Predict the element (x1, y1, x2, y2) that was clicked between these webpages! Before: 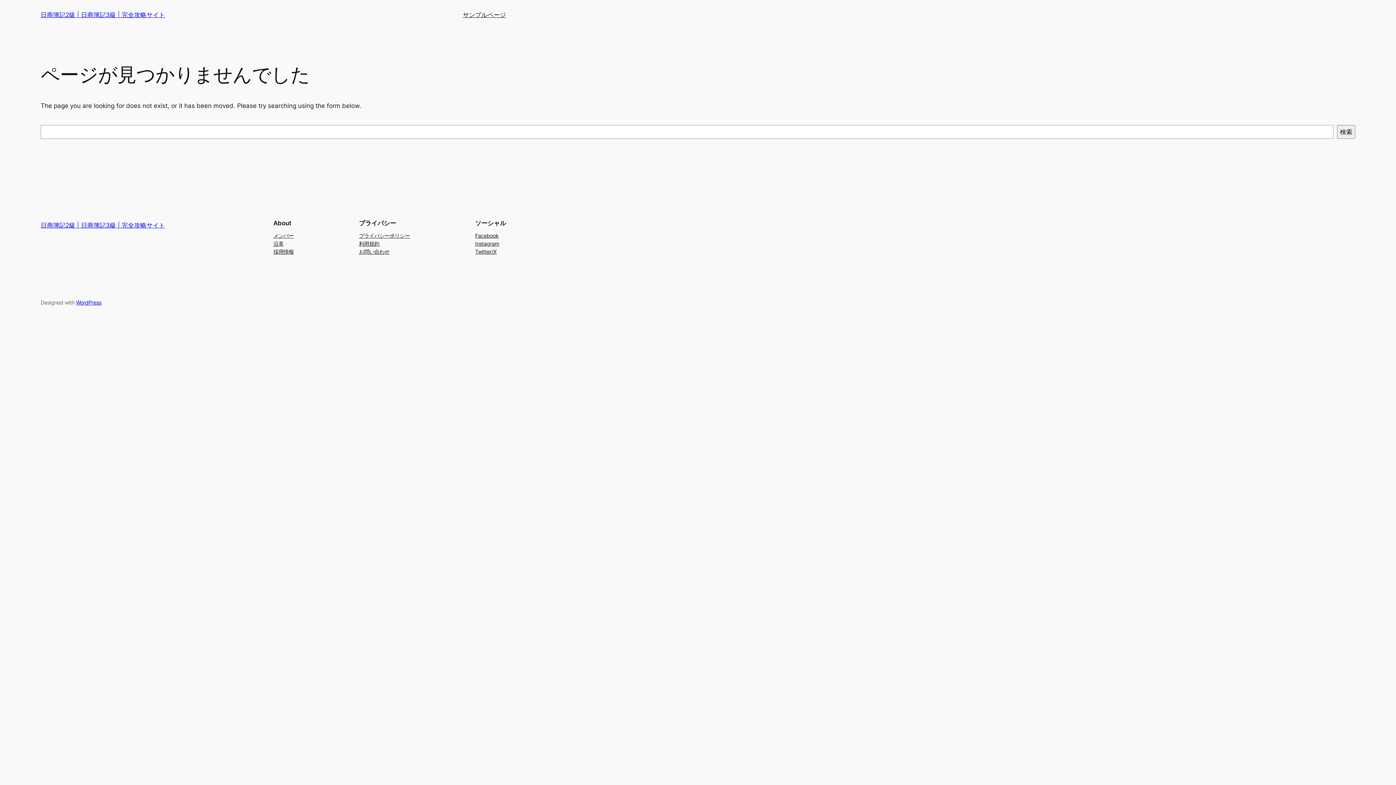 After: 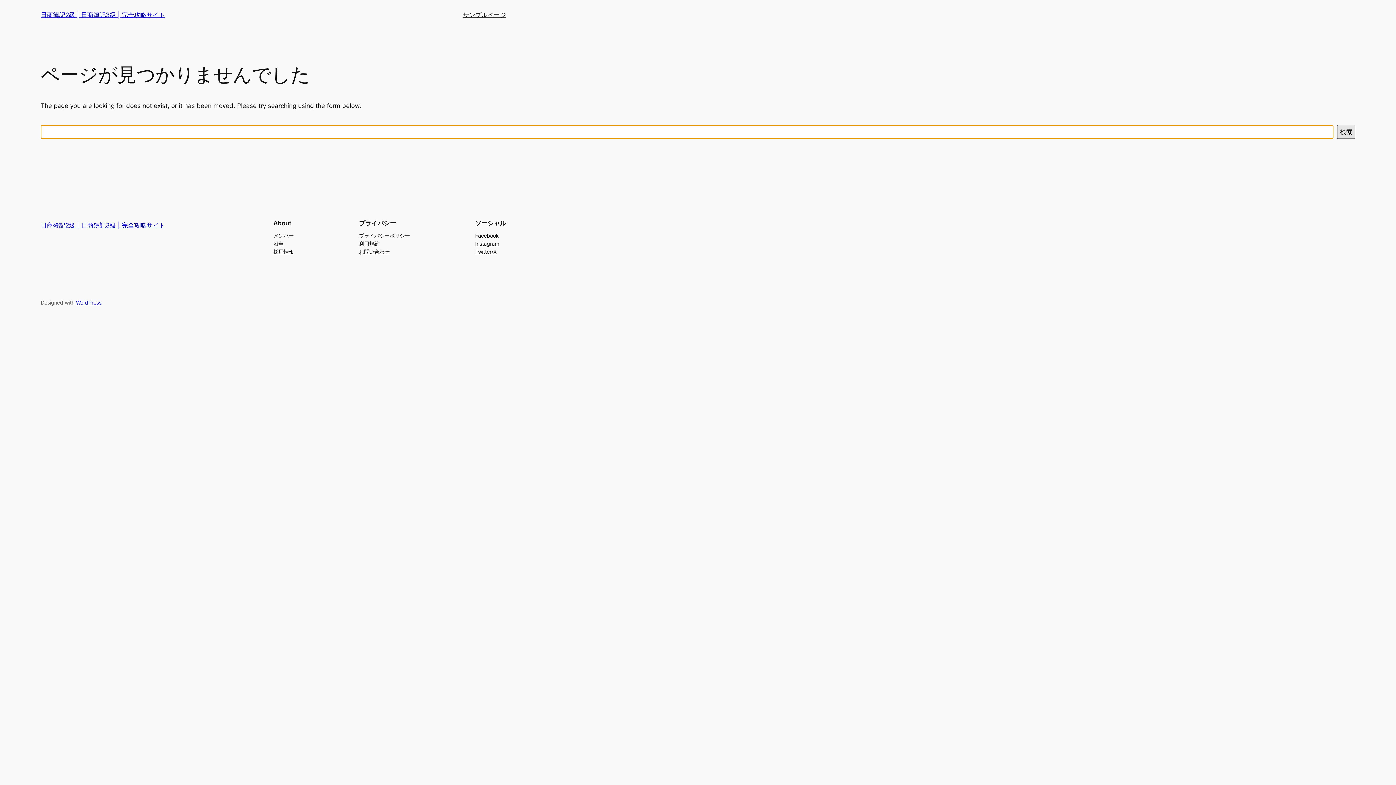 Action: bbox: (1337, 125, 1355, 138) label: 検索